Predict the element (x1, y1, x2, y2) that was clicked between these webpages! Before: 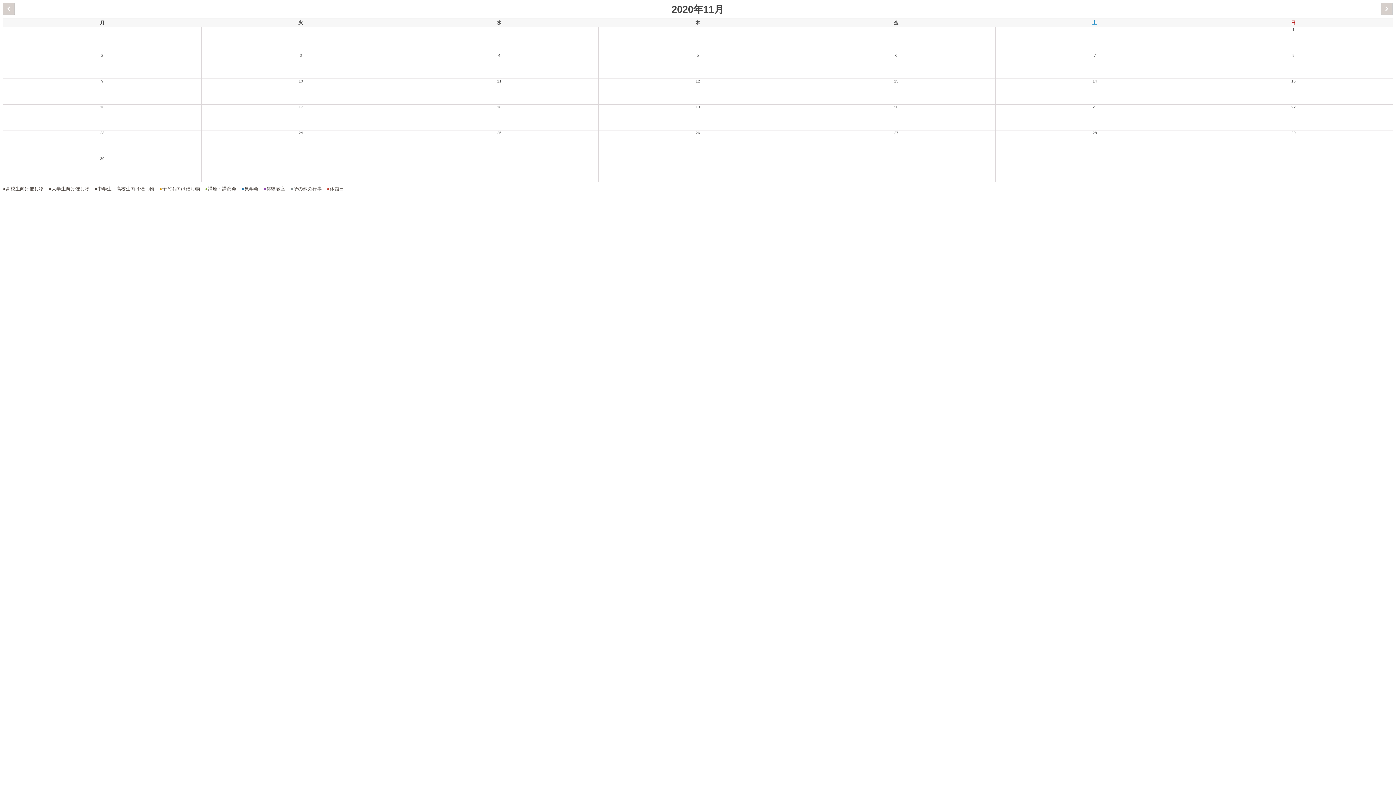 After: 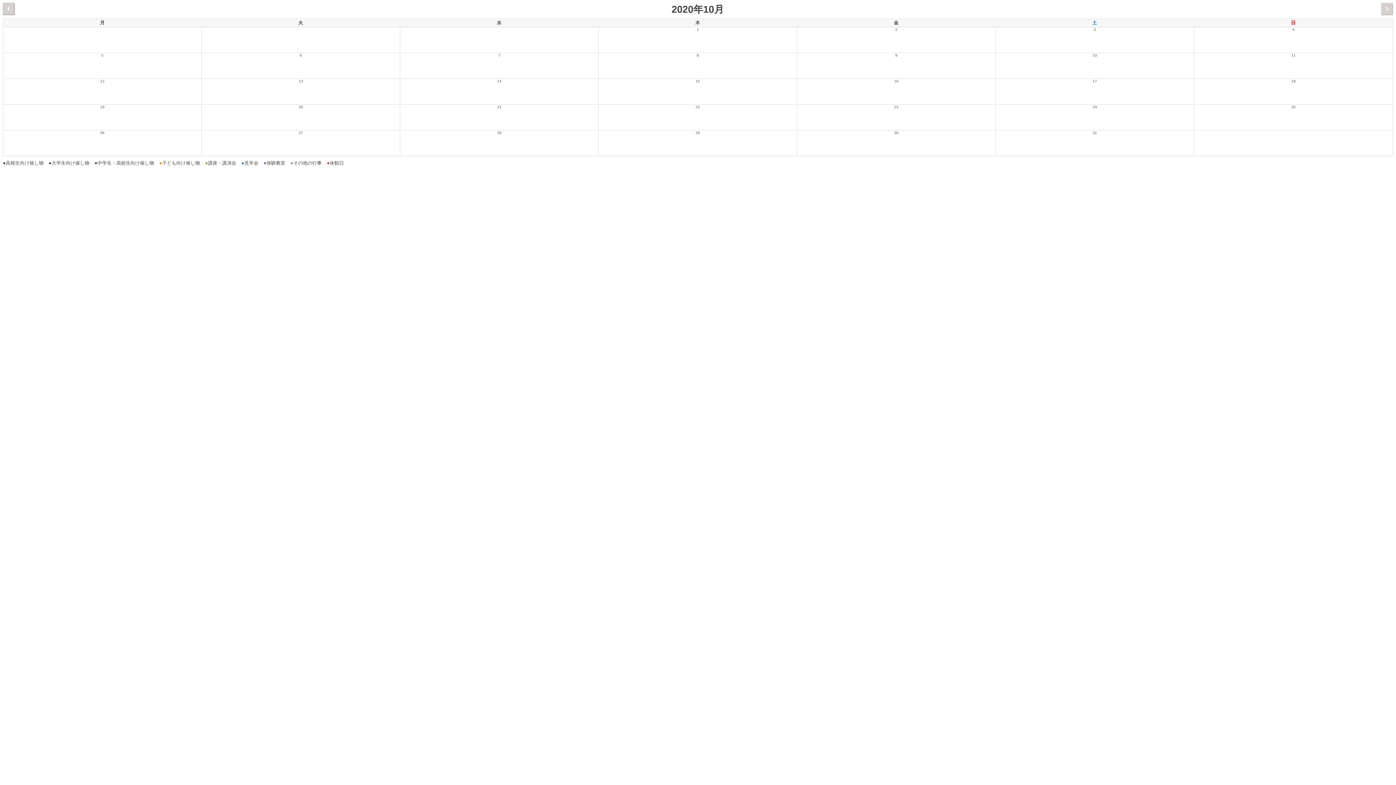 Action: bbox: (2, 2, 14, 14) label:  